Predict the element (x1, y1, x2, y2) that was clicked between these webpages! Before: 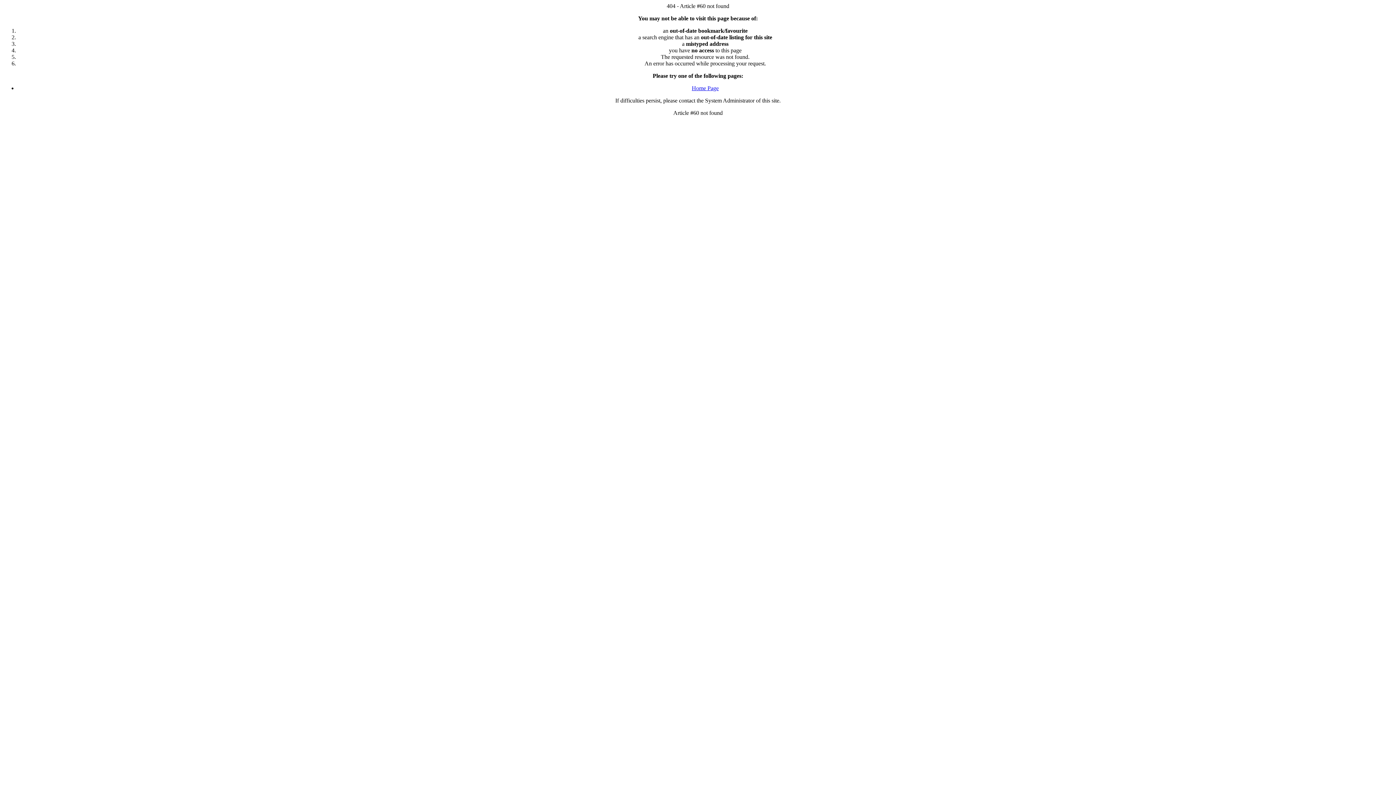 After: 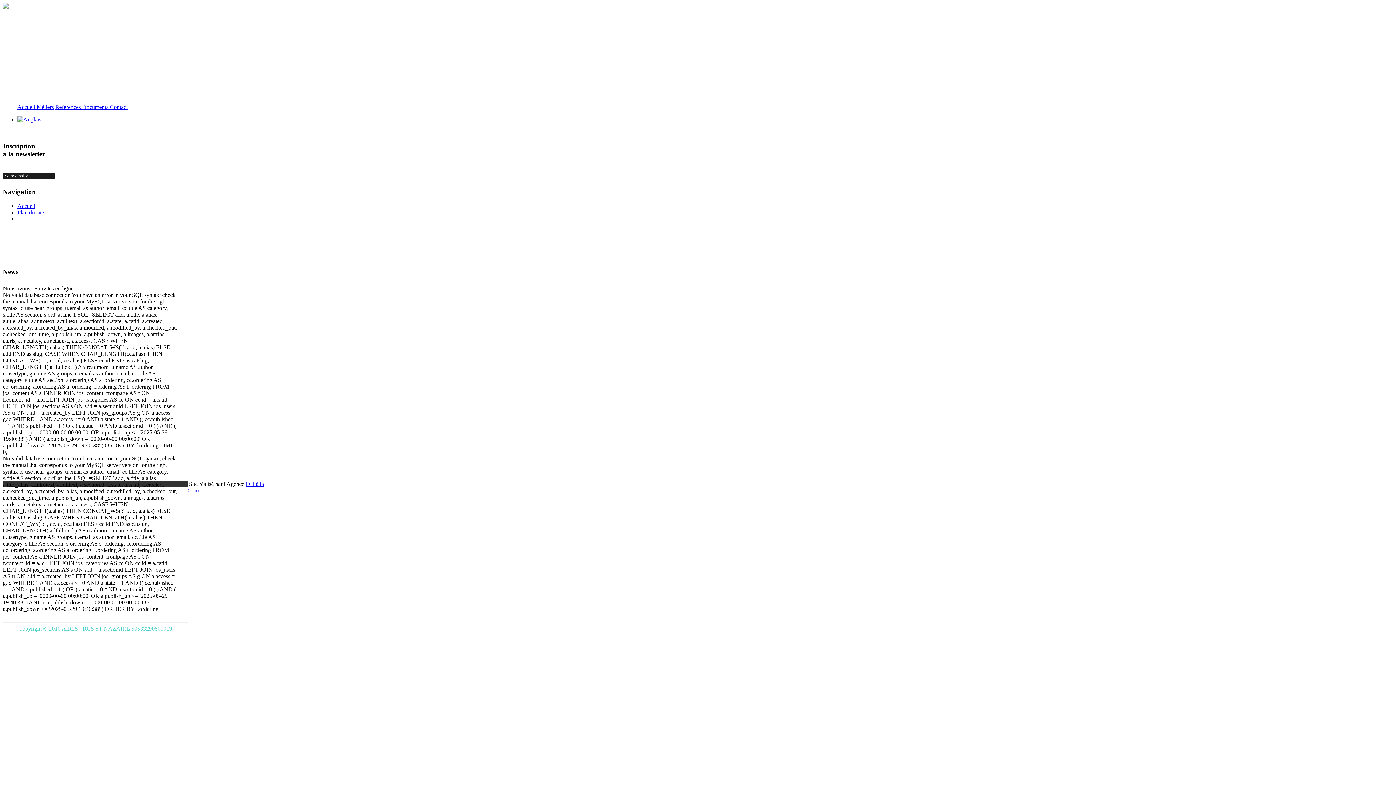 Action: label: Home Page bbox: (692, 85, 718, 91)